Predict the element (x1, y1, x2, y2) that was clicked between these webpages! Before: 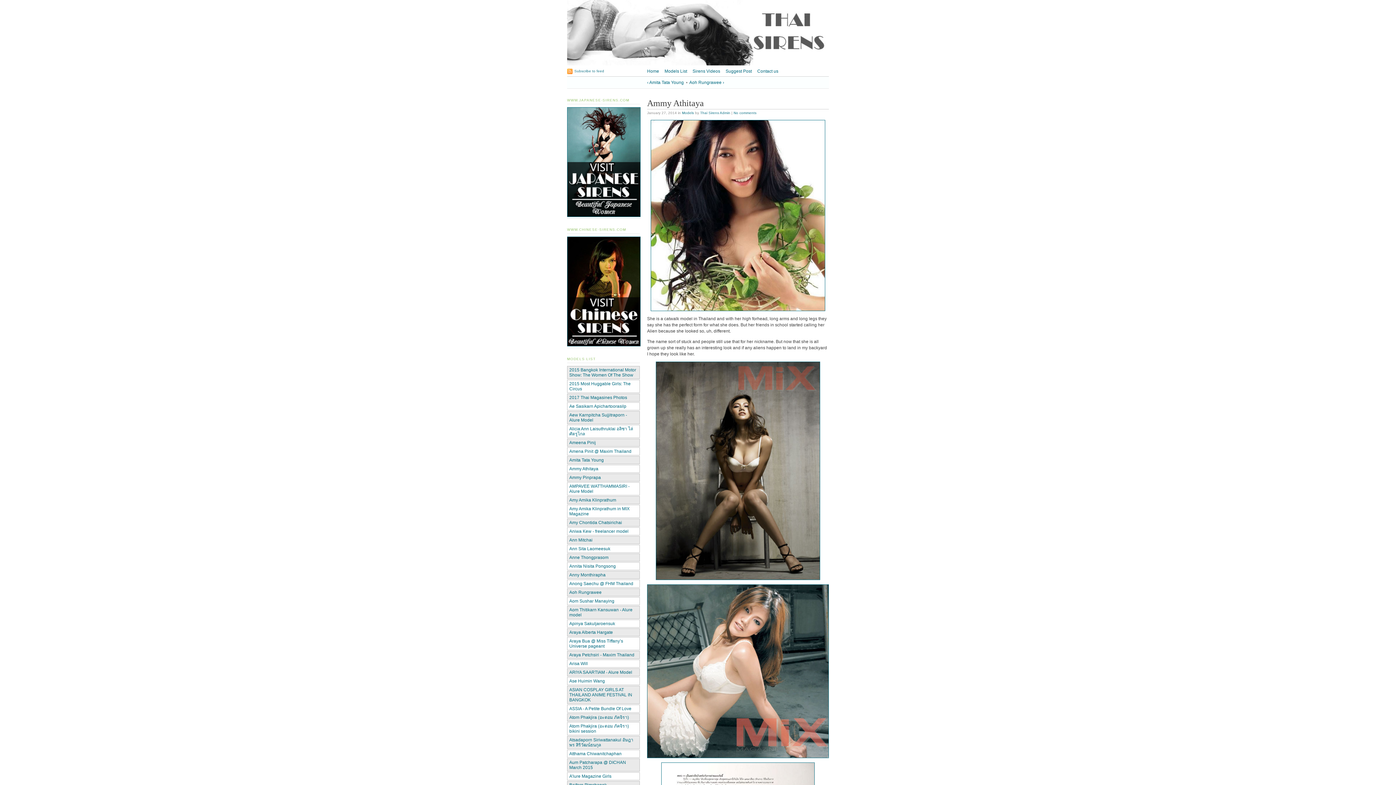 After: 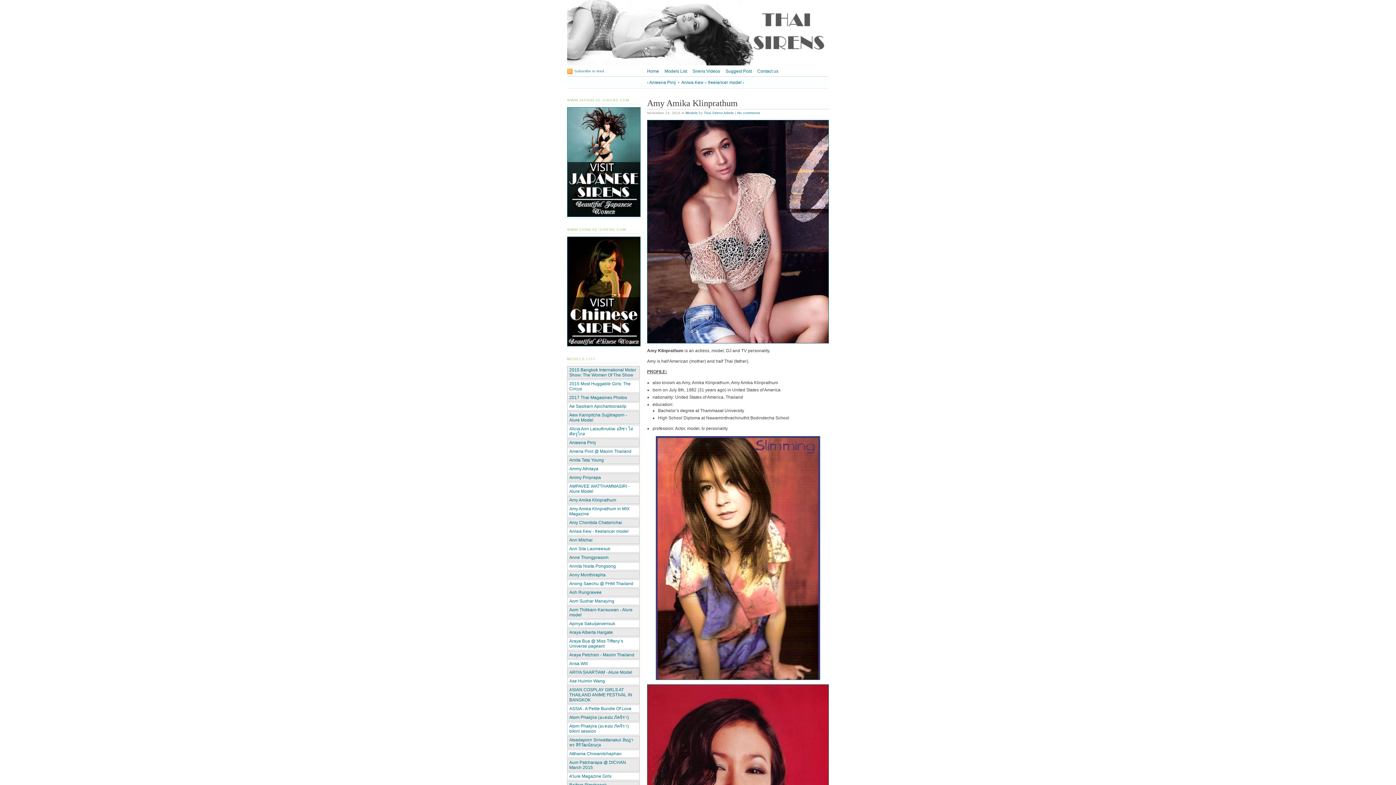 Action: bbox: (569, 497, 616, 502) label: Amy Amika Klinprathum